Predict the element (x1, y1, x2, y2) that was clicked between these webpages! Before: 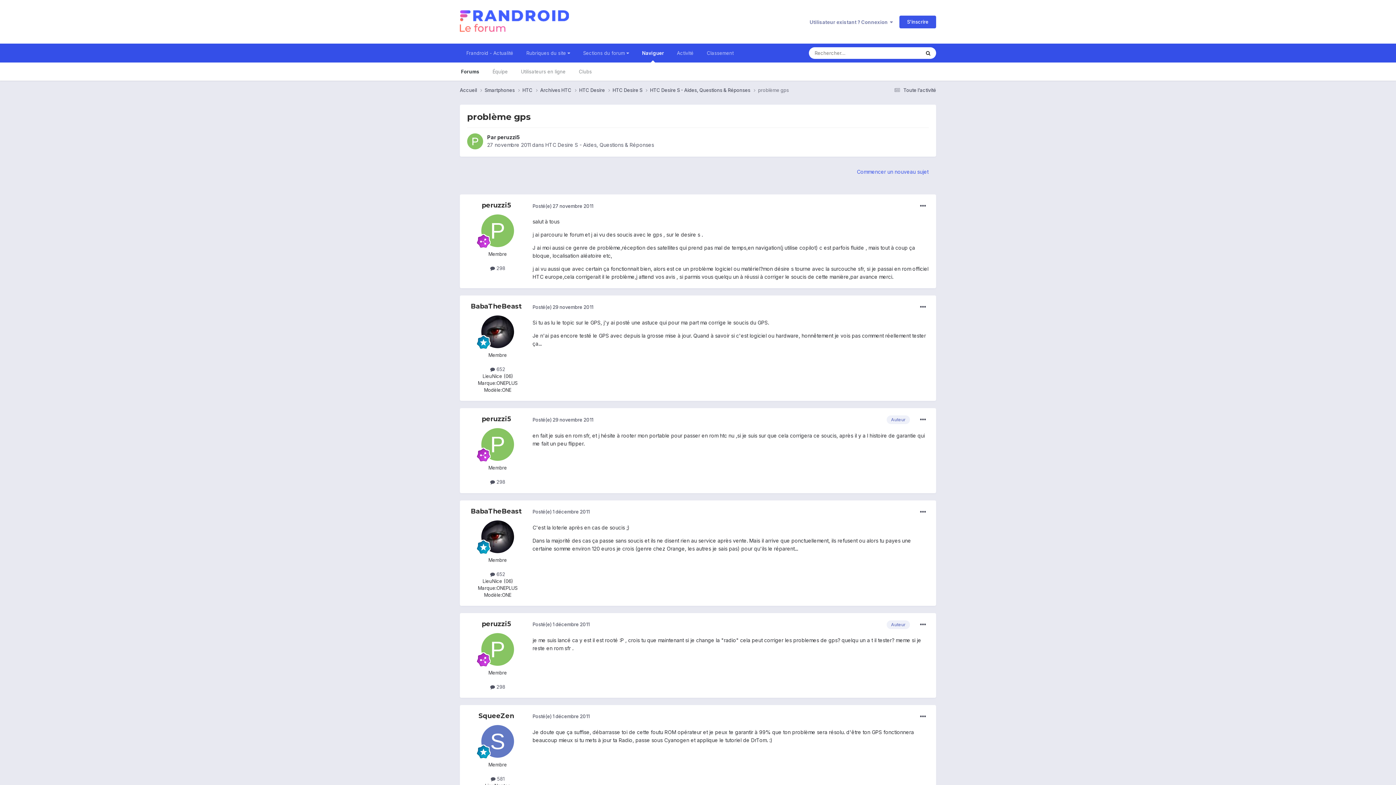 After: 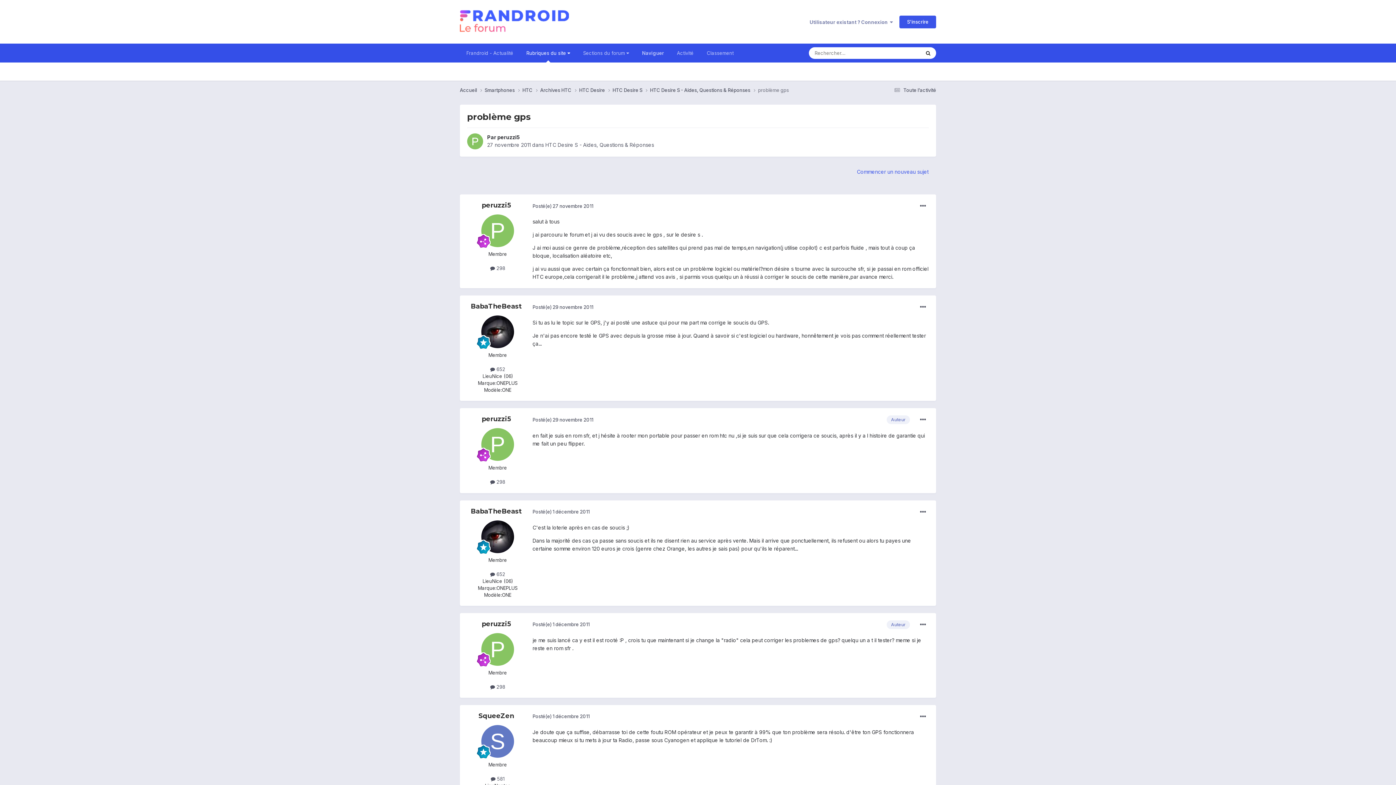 Action: label: Rubriques du site  bbox: (520, 43, 576, 62)